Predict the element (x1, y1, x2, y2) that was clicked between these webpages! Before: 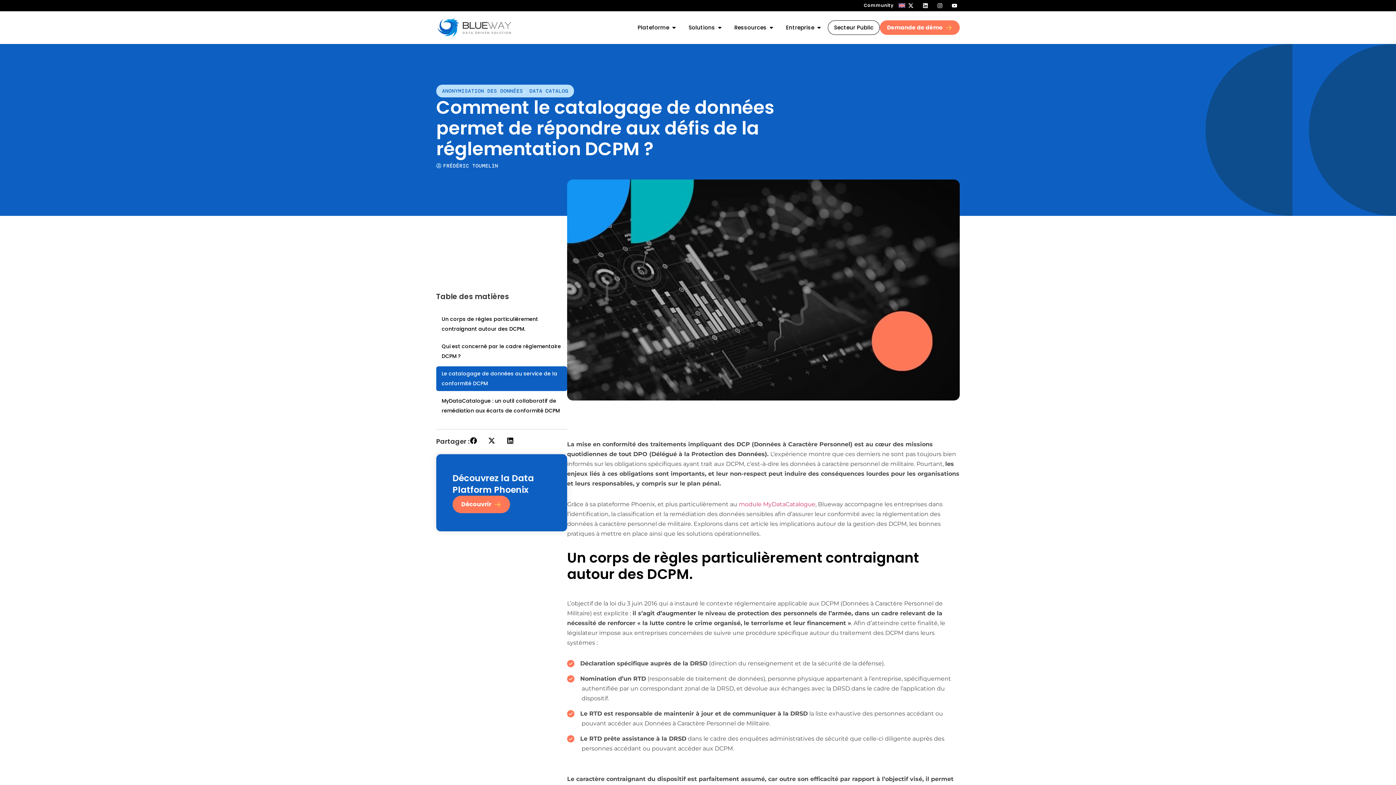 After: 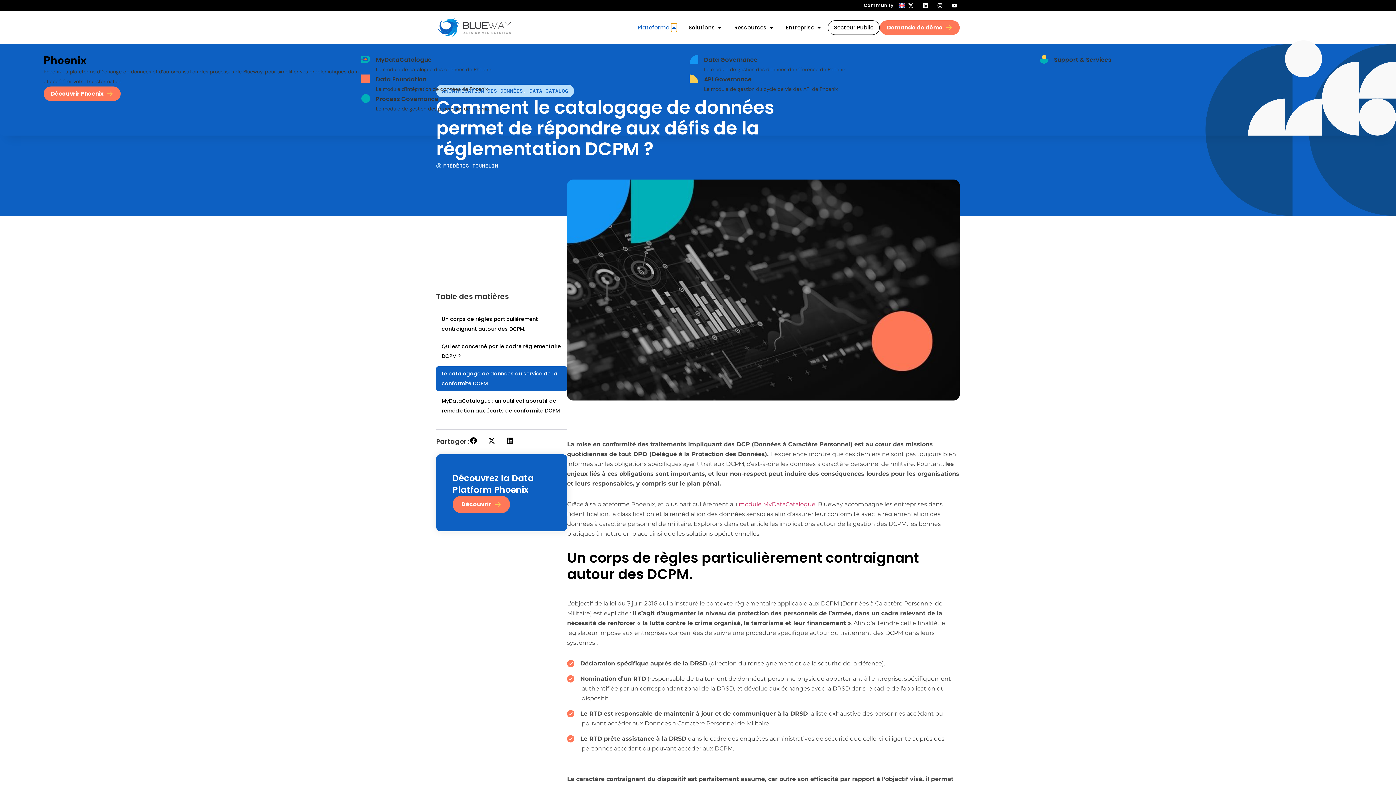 Action: label: Ouvrir Plateforme bbox: (671, 23, 677, 31)